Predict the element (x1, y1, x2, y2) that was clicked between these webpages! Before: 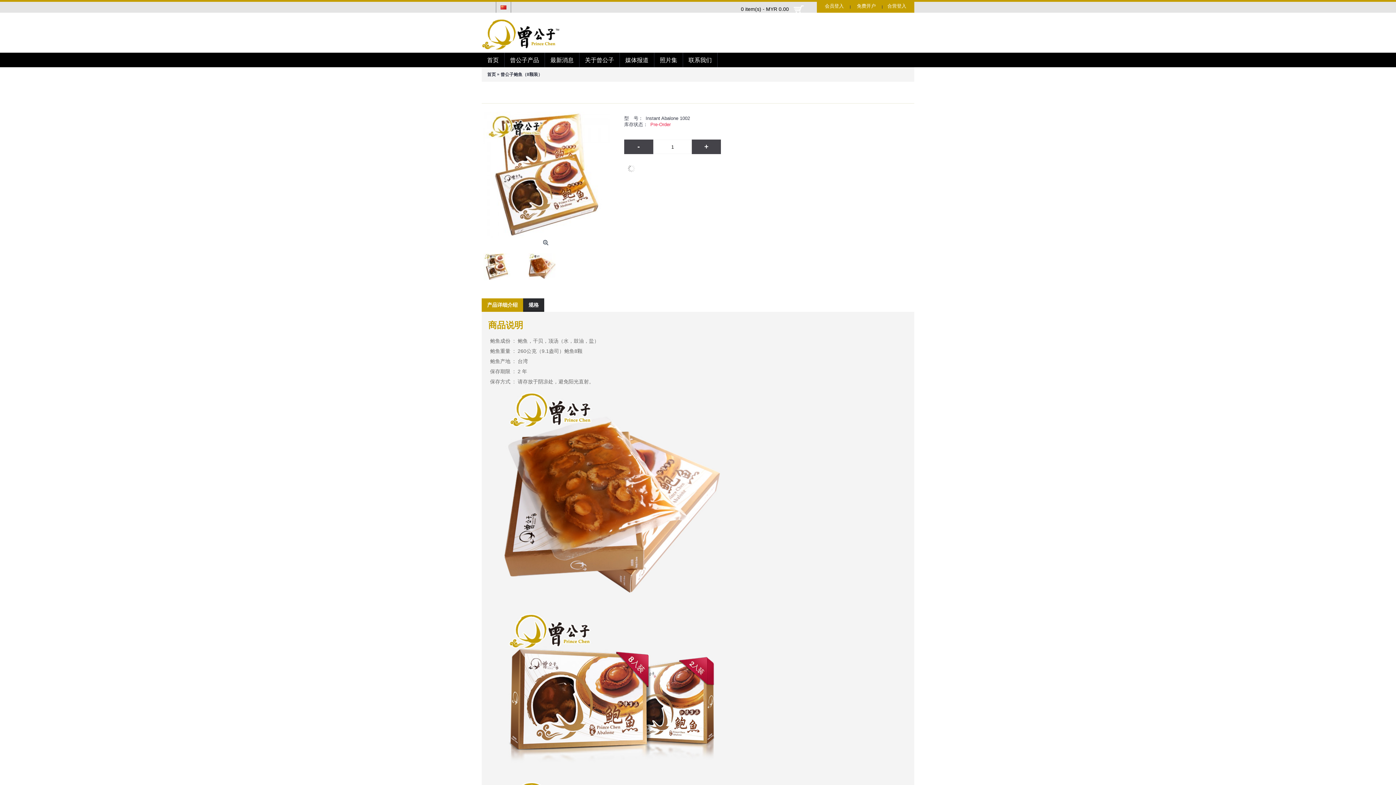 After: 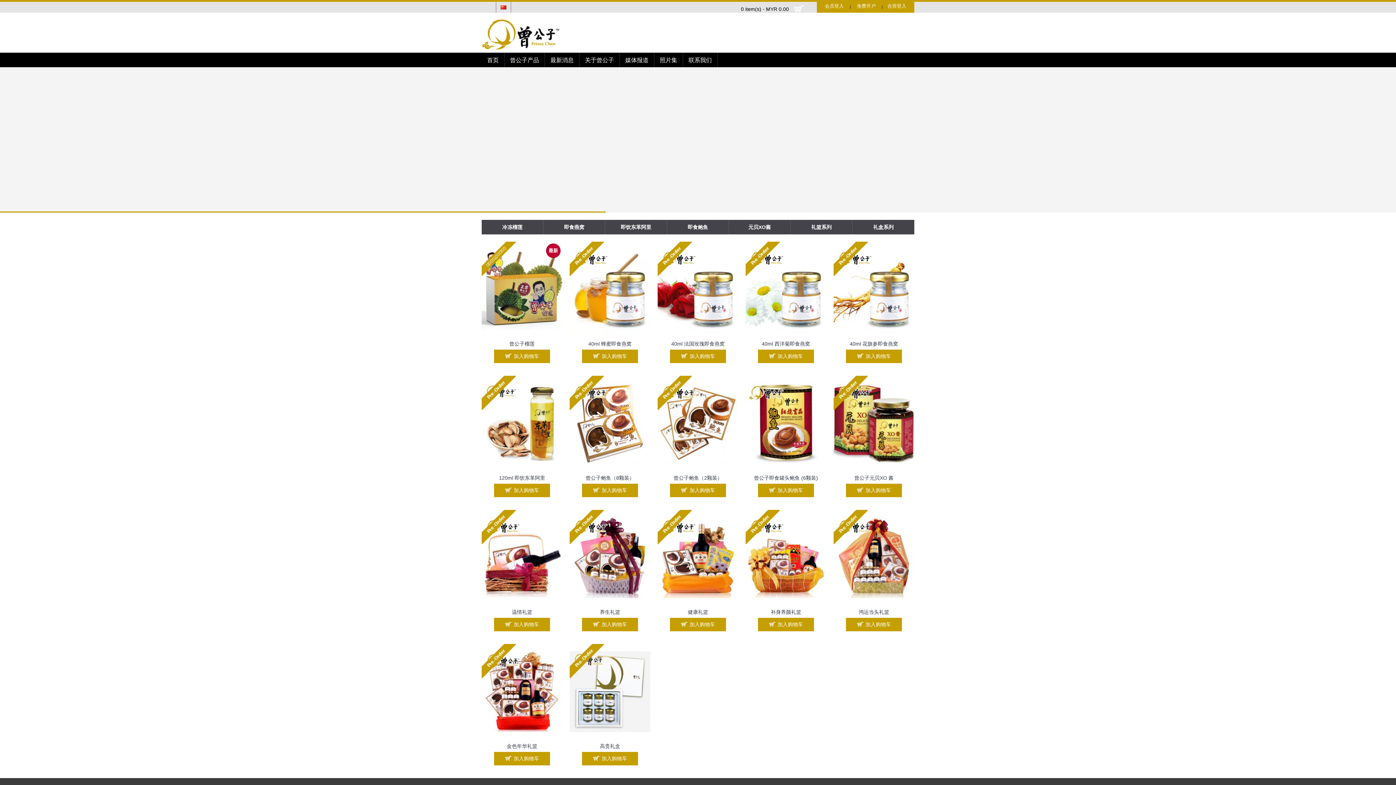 Action: label:   bbox: (481, 16, 568, 52)